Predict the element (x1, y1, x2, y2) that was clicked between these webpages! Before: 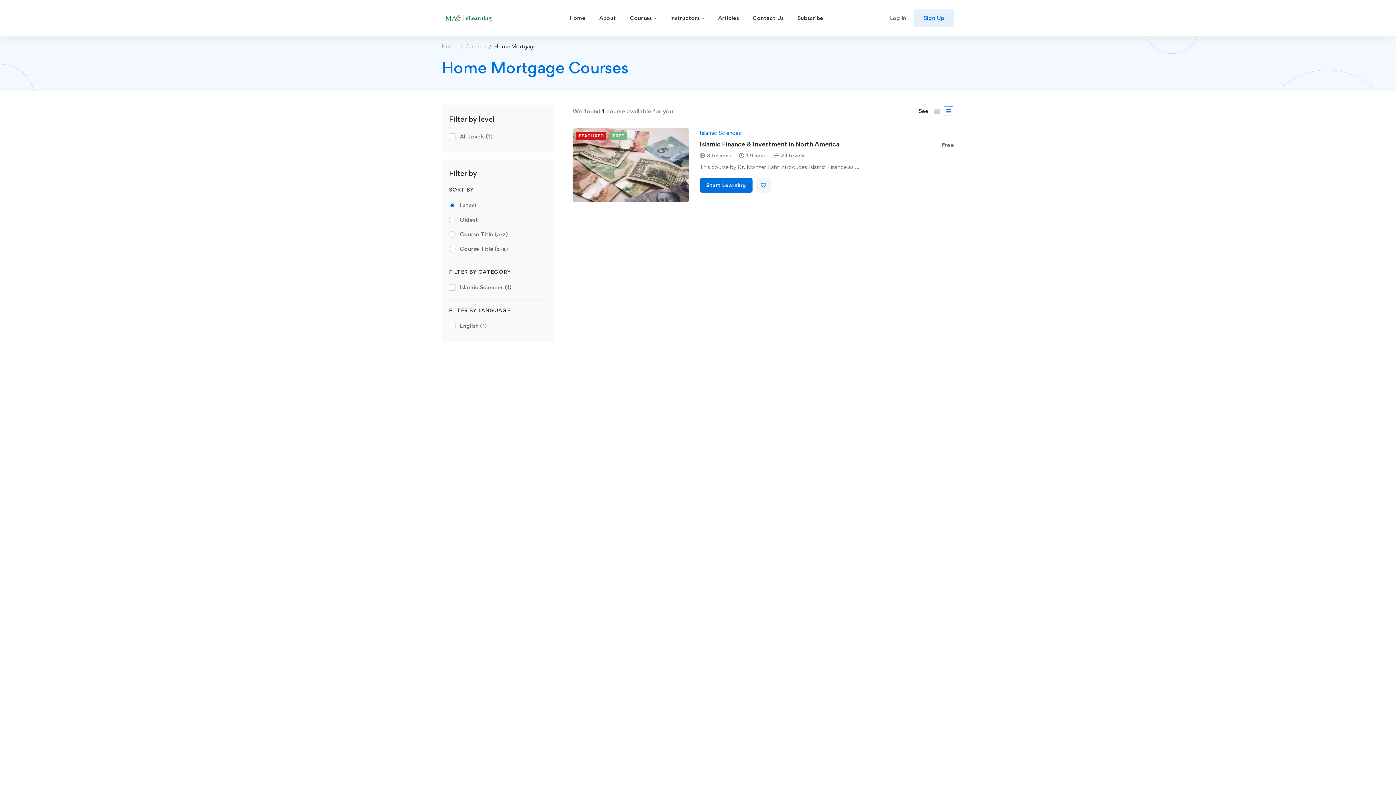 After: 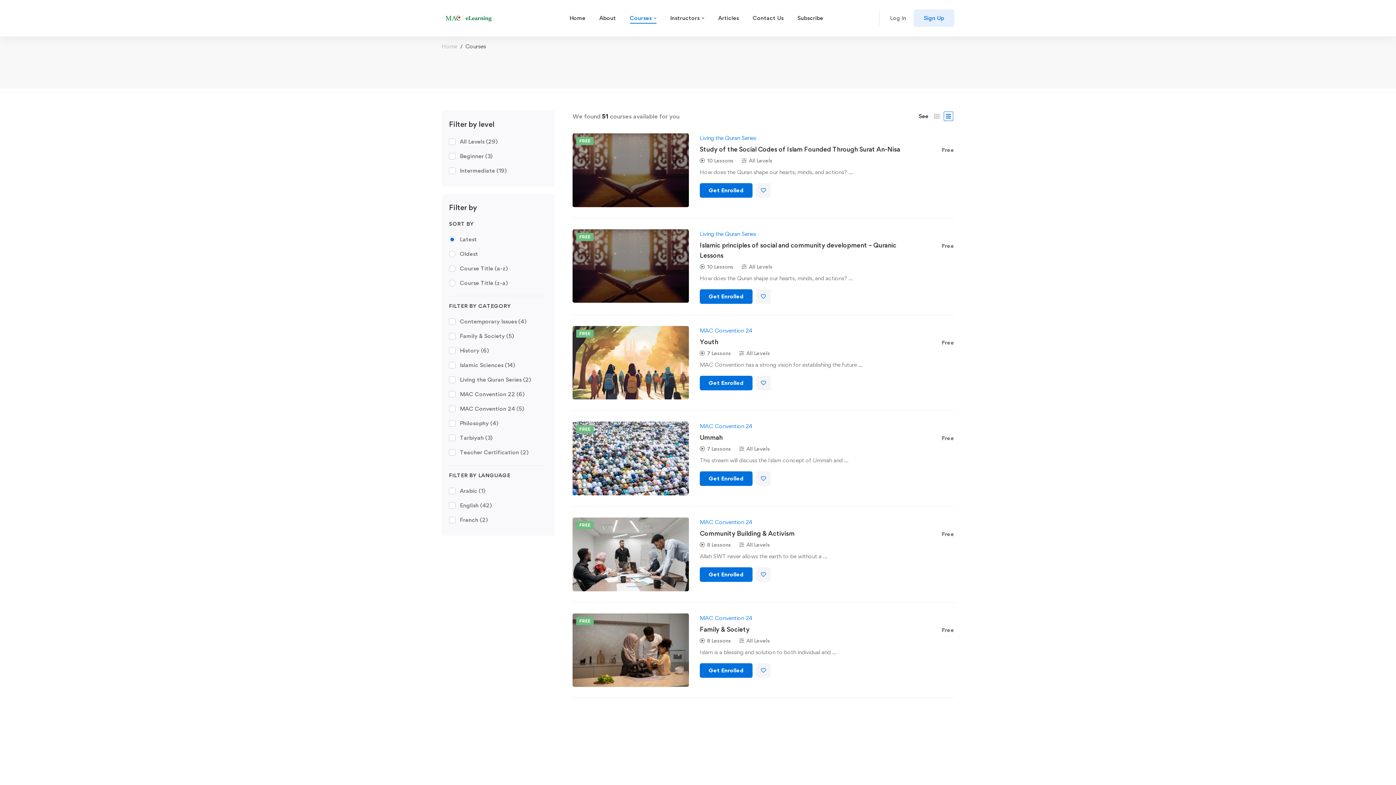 Action: bbox: (465, 42, 486, 50) label: Courses